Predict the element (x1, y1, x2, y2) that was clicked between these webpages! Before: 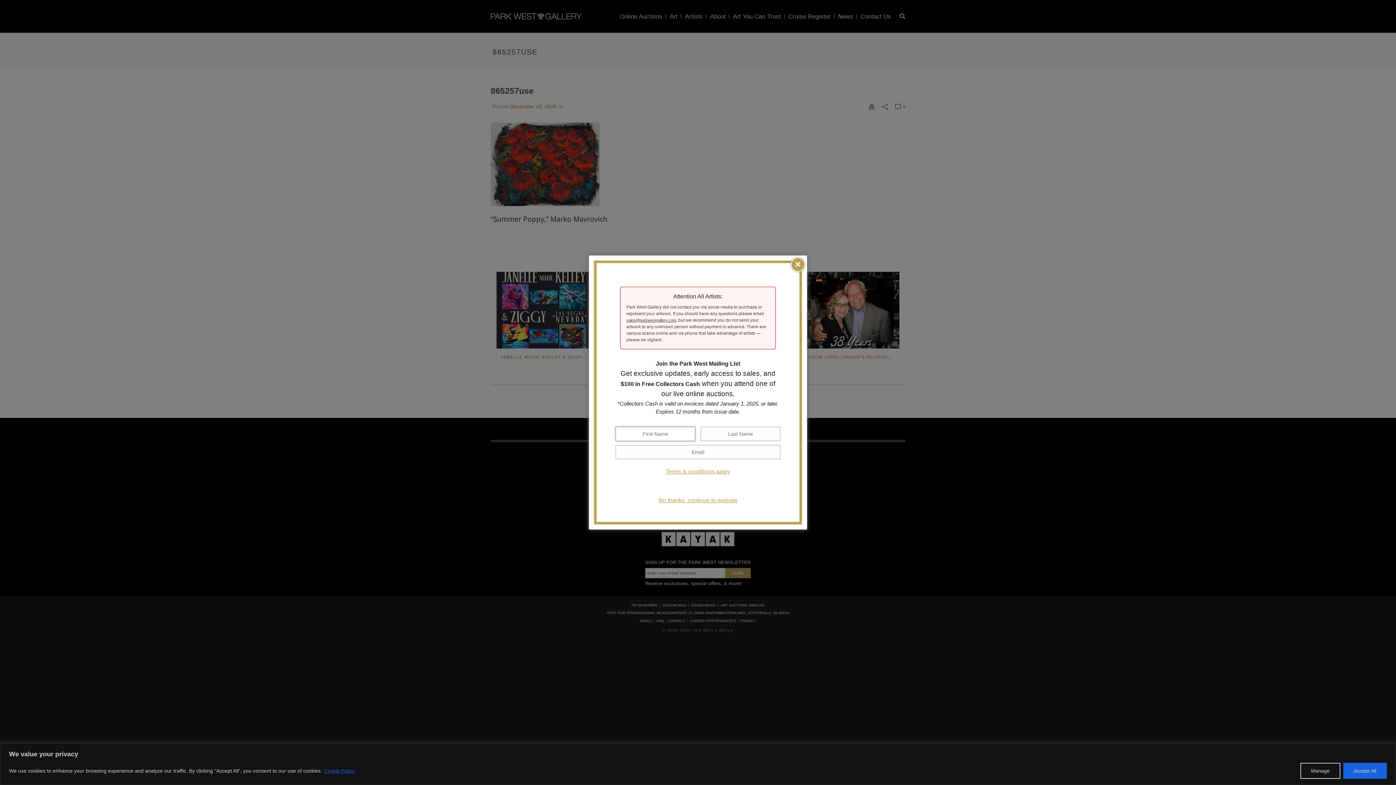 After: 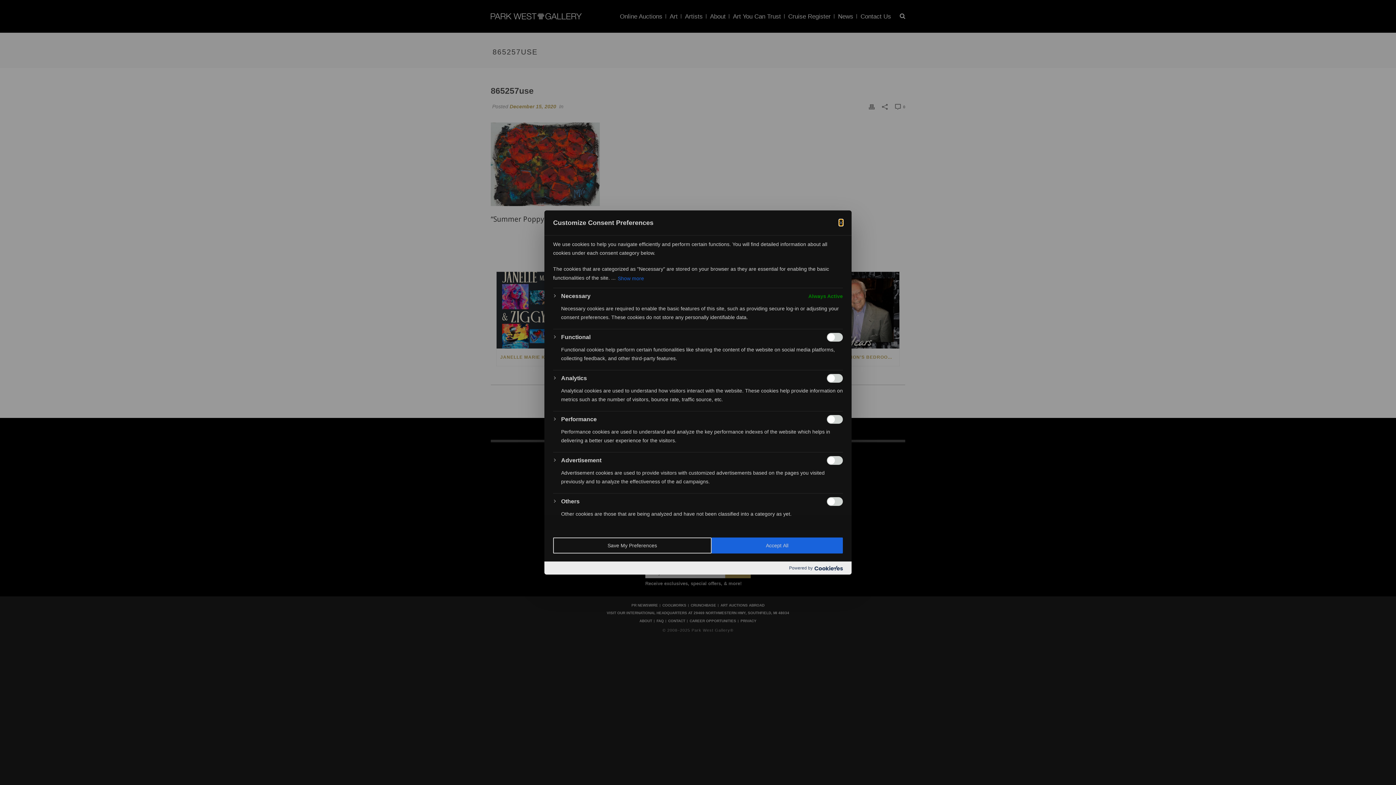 Action: label: Manage bbox: (1300, 763, 1340, 779)